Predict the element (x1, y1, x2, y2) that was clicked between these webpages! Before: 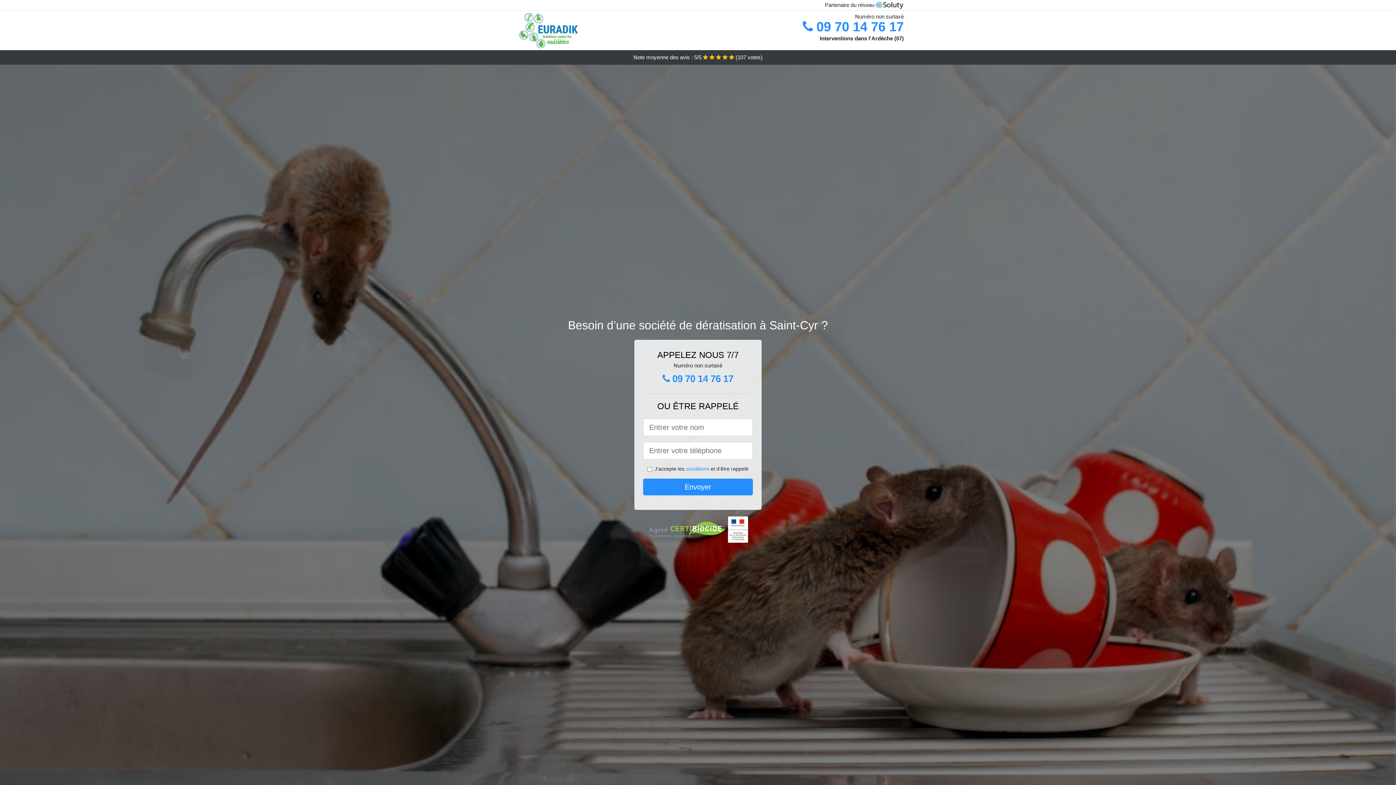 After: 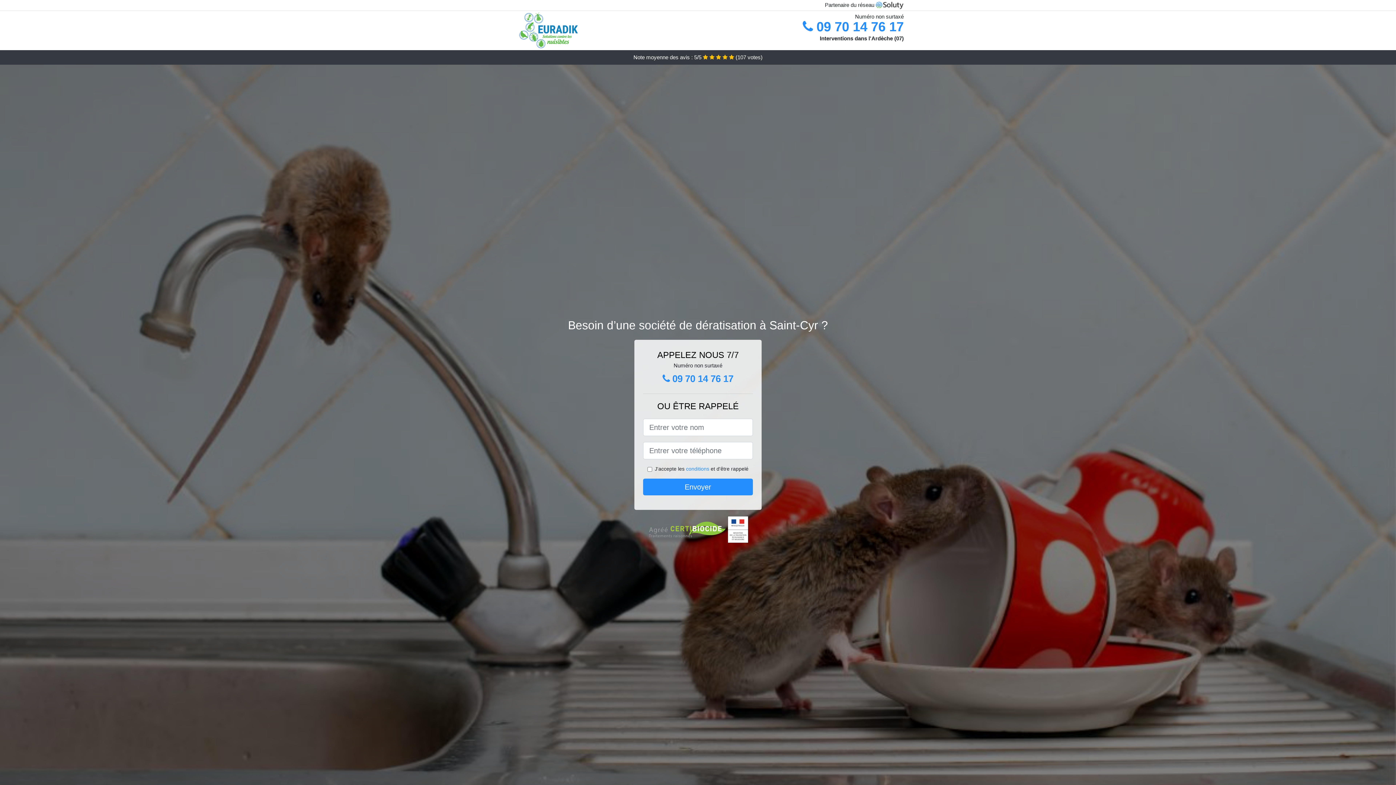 Action: label:  09 70 14 76 17 bbox: (652, 369, 743, 388)